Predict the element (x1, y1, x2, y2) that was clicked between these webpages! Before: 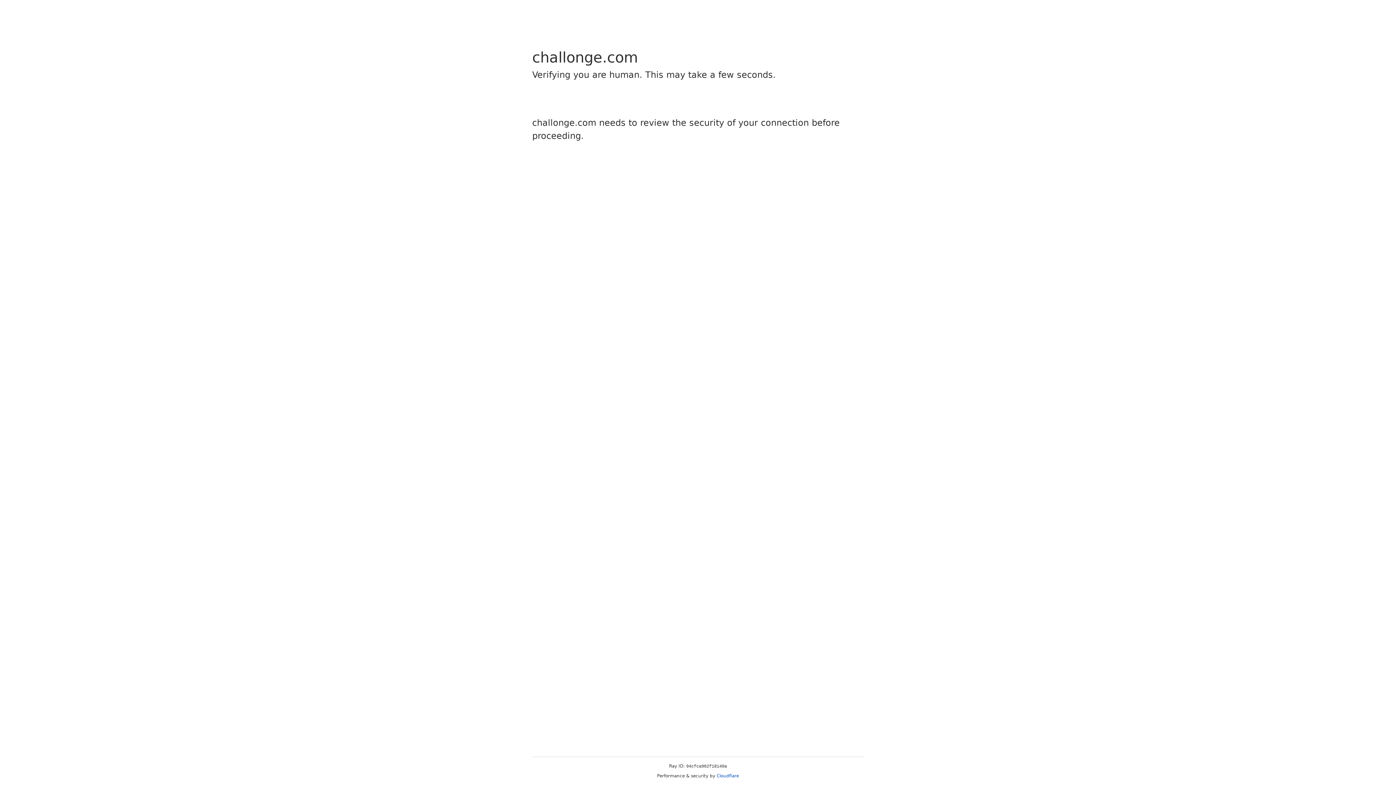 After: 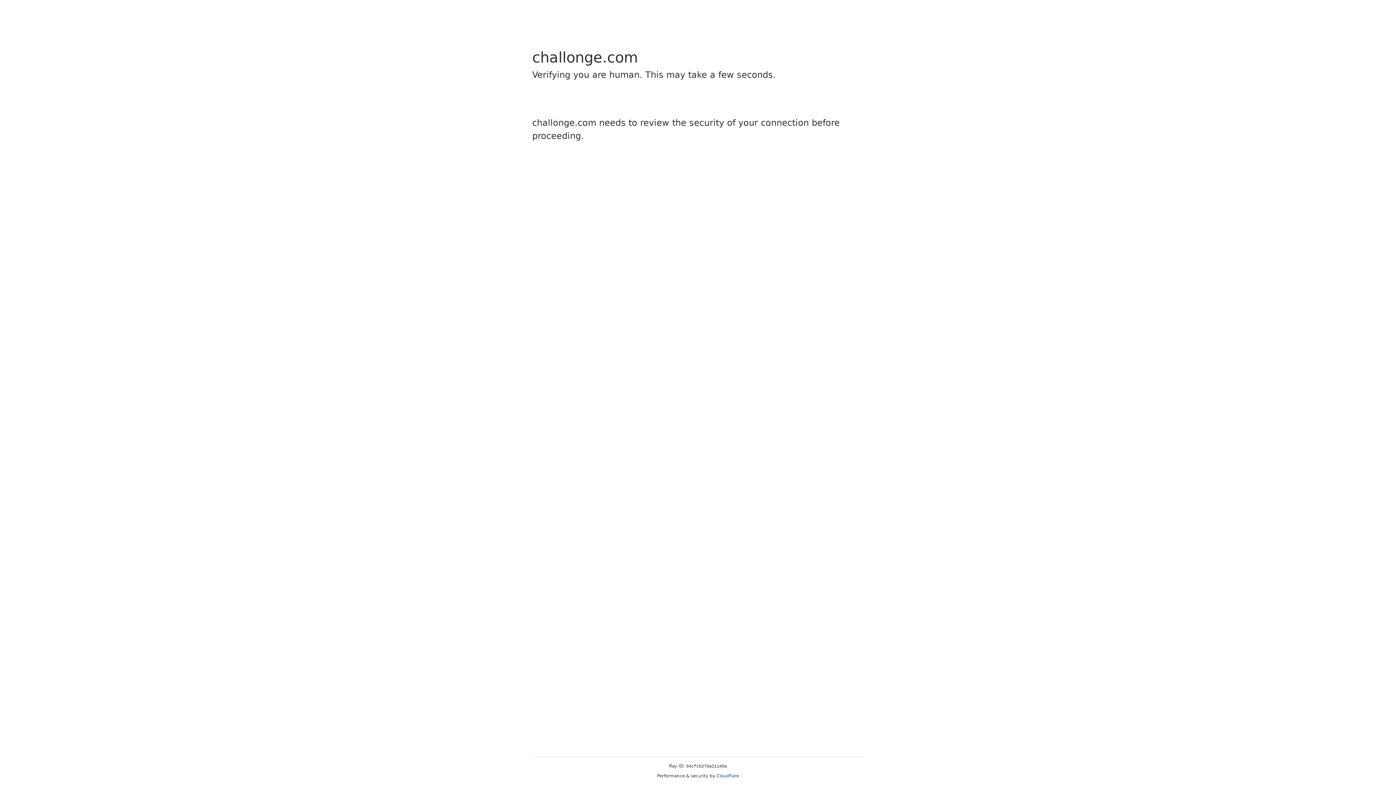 Action: label: Cloudflare bbox: (716, 773, 739, 778)